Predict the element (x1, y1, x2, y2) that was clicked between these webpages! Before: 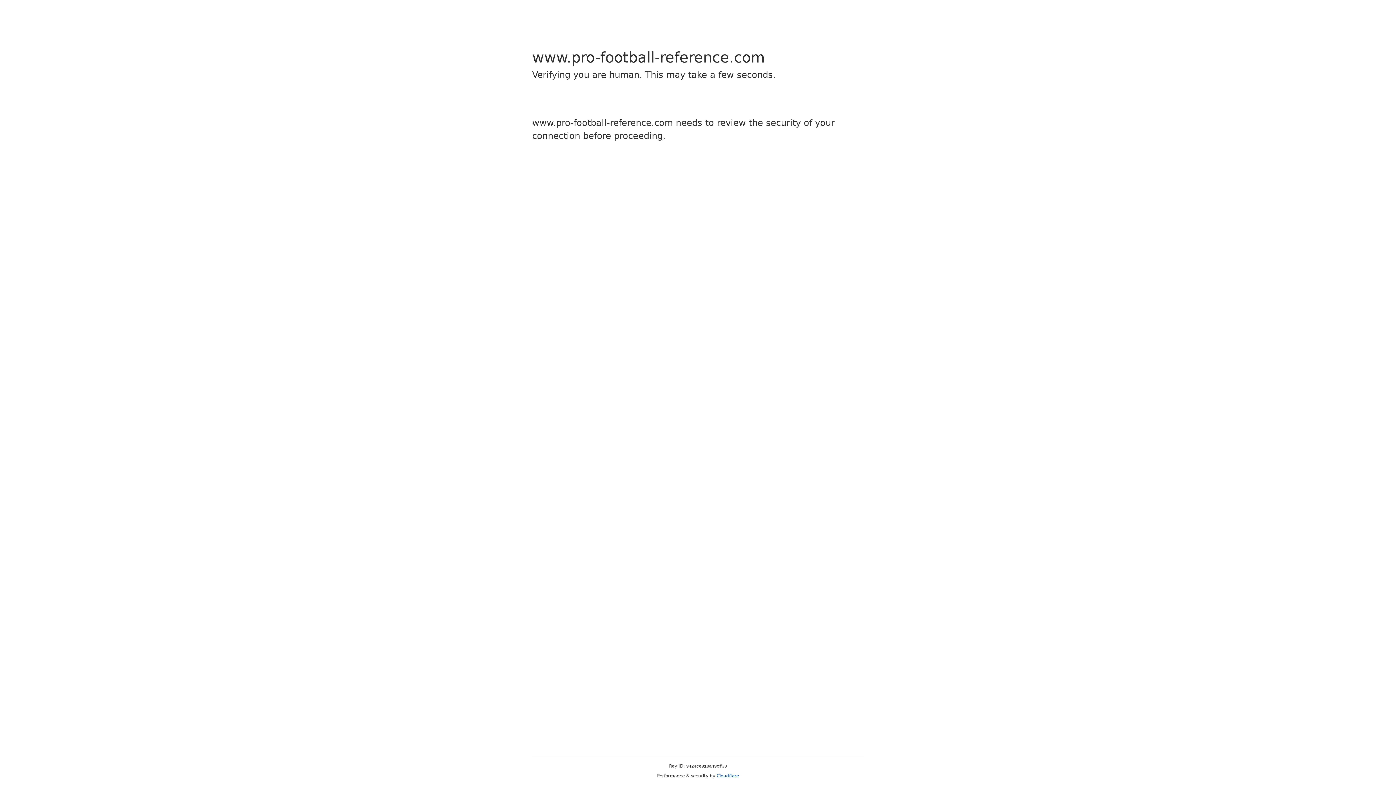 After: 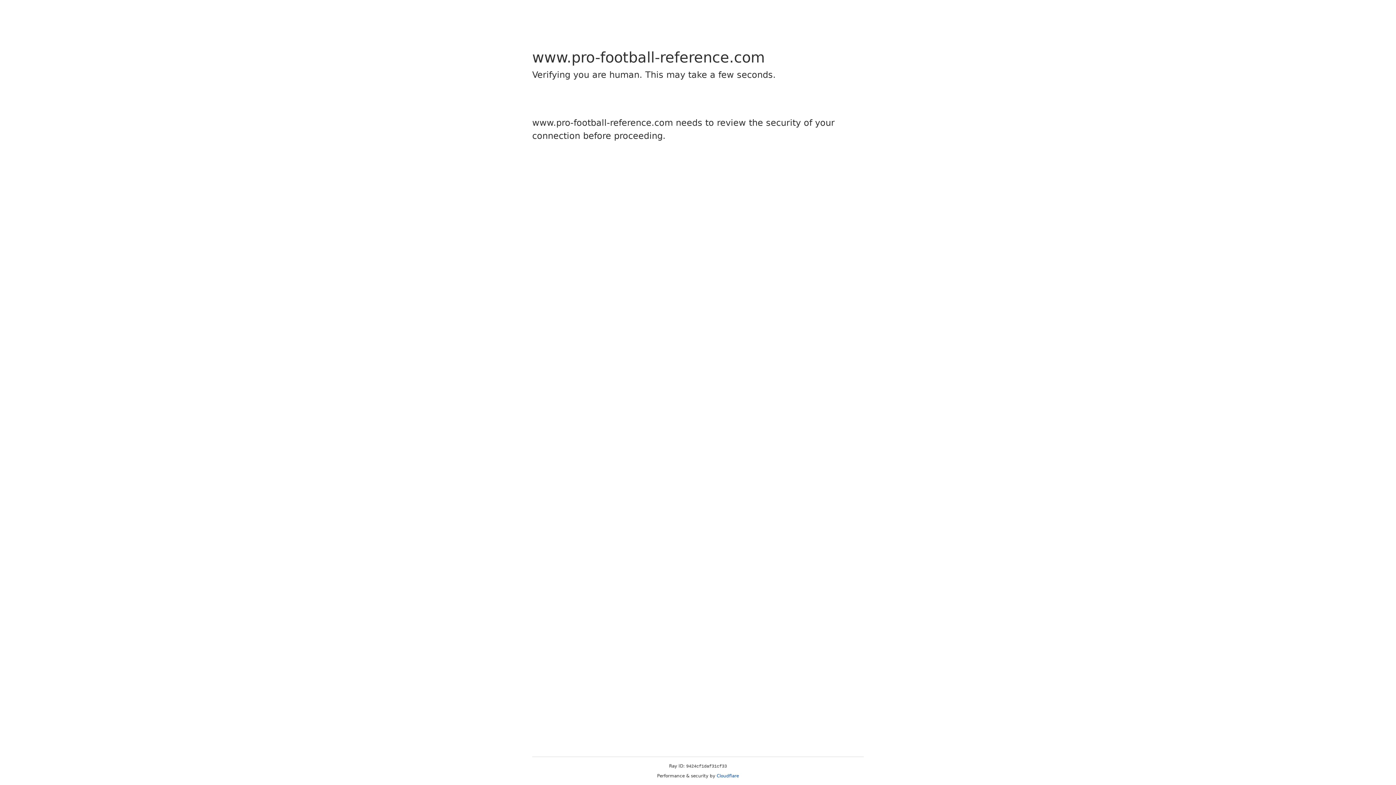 Action: label: Cloudflare bbox: (716, 773, 739, 778)